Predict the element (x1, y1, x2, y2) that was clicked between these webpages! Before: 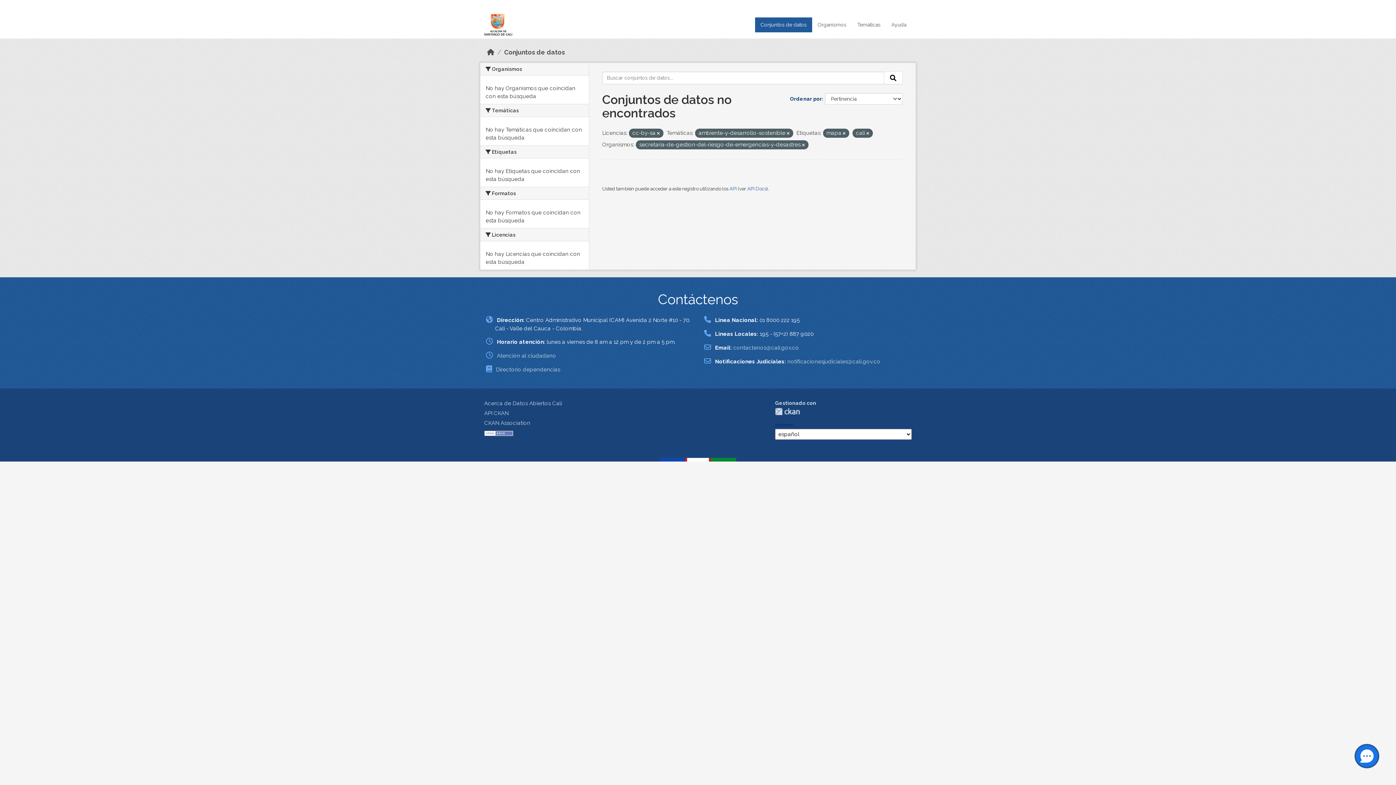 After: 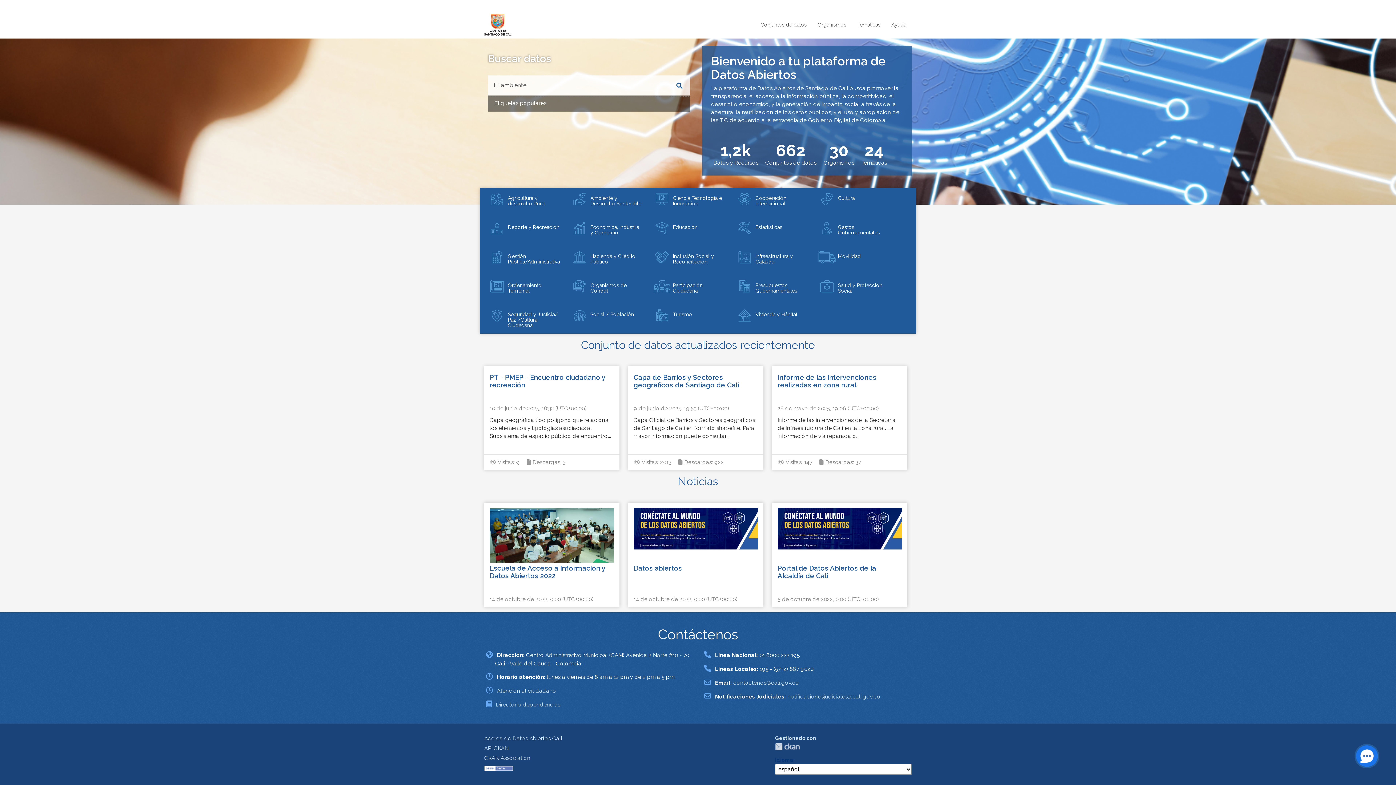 Action: label: Datos Abiertos bbox: (484, 21, 517, 27)